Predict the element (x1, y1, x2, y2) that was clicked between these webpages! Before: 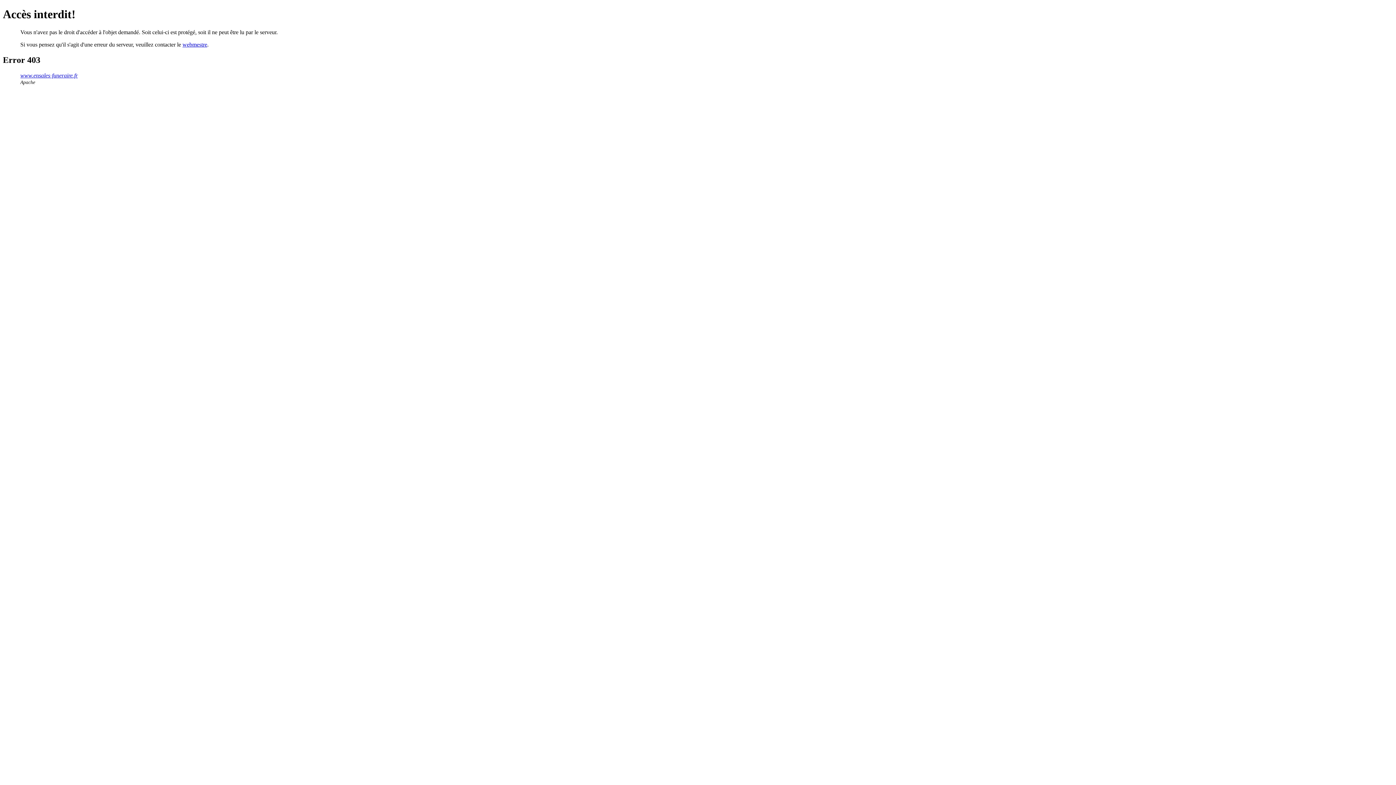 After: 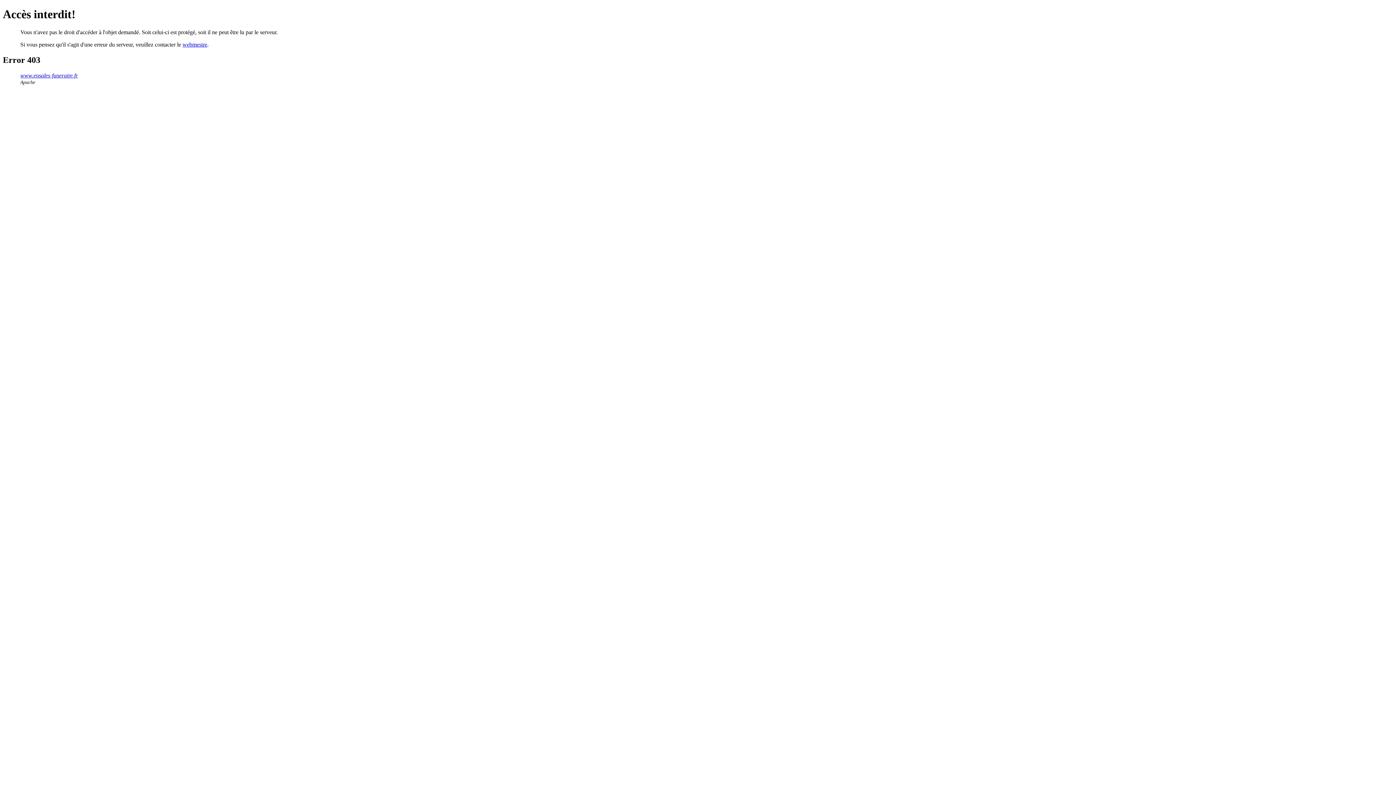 Action: bbox: (182, 41, 207, 47) label: webmestre